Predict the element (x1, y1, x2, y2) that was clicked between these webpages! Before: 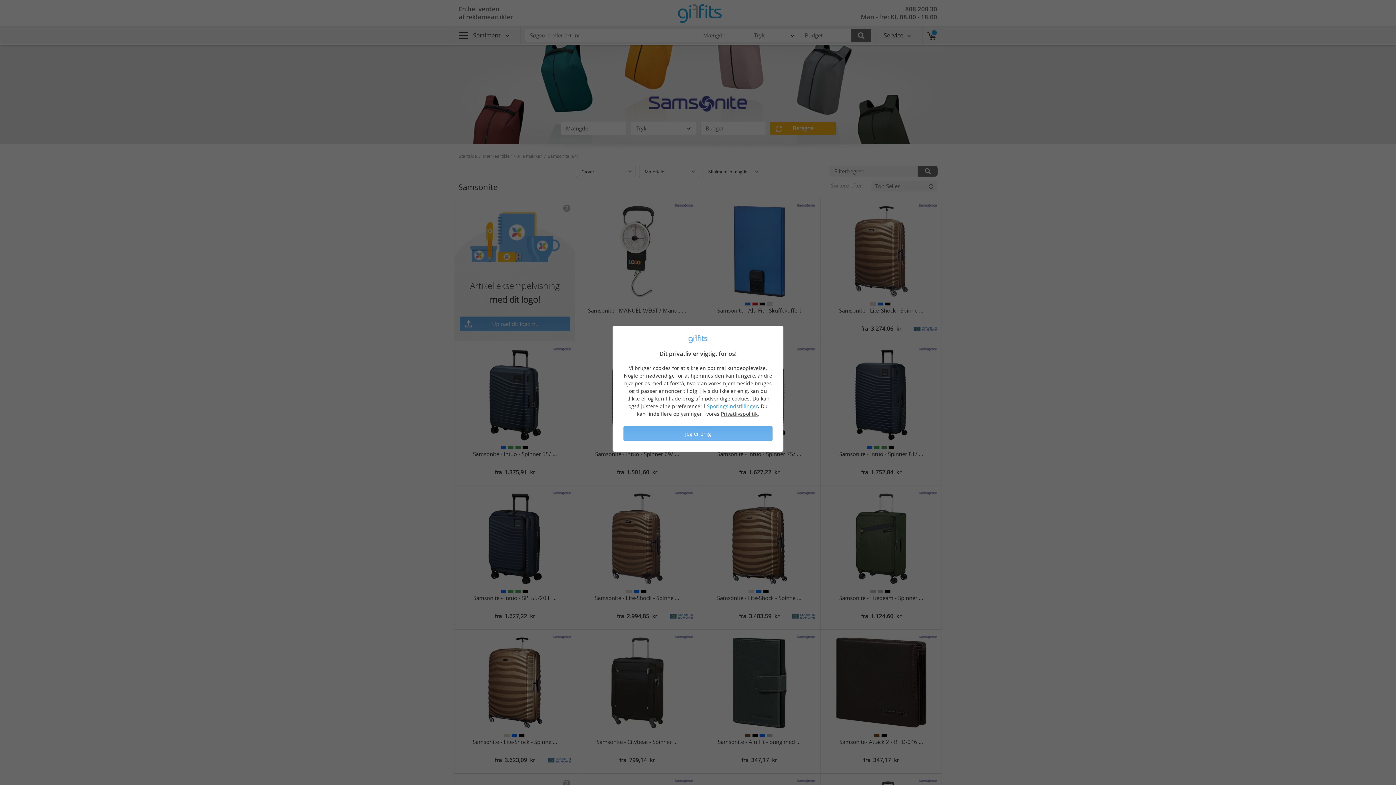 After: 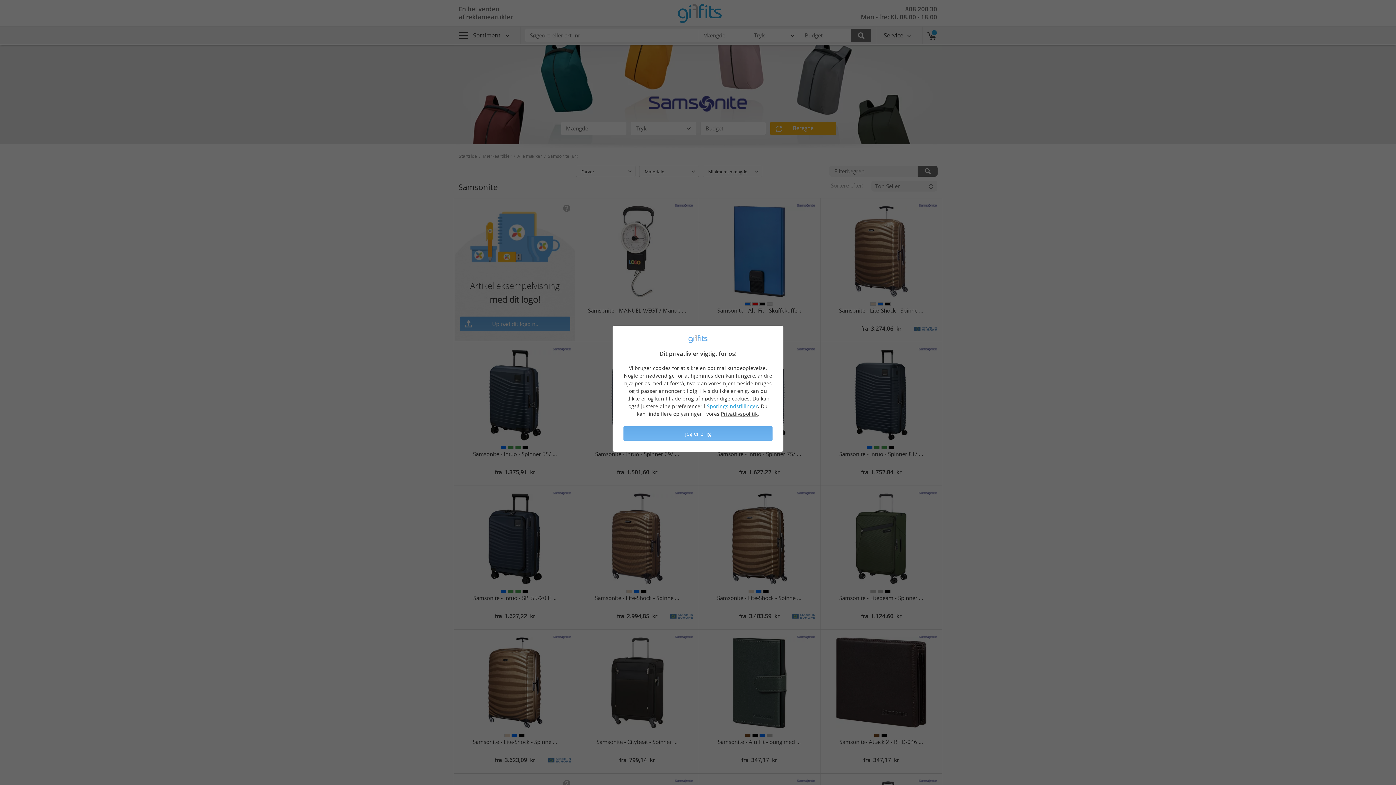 Action: label: Privatlivspolitik bbox: (721, 410, 757, 417)